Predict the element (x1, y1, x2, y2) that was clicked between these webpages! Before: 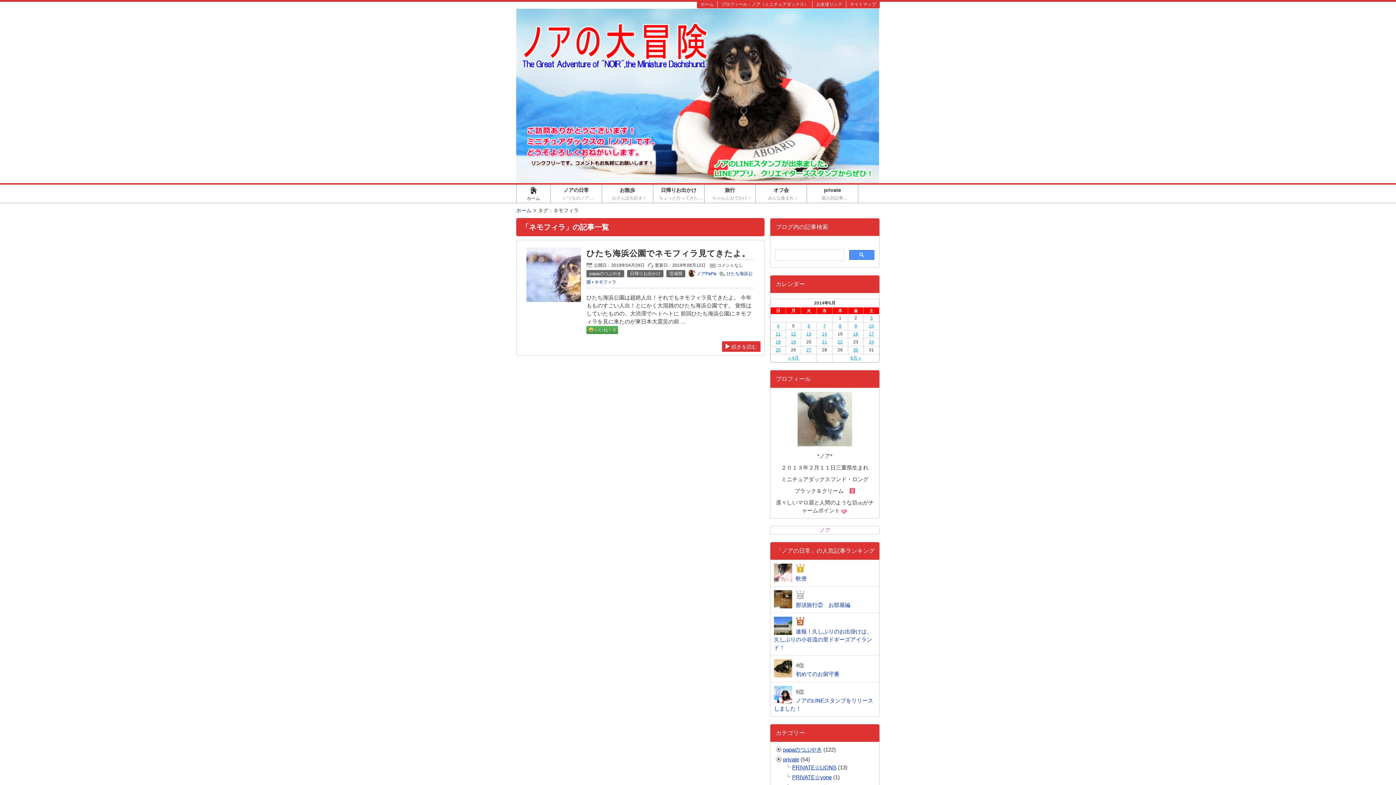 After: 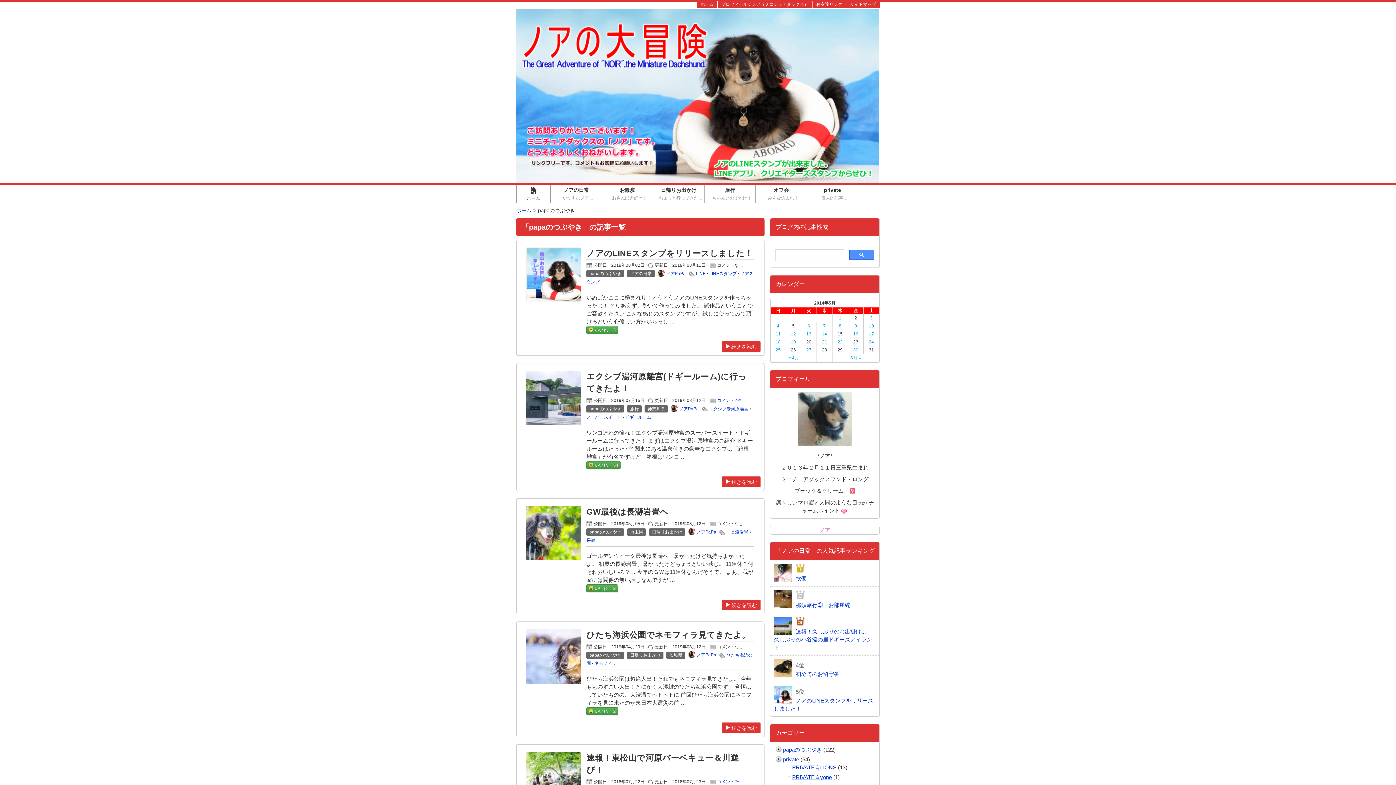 Action: label: papaのつぶやき  bbox: (586, 271, 627, 276)